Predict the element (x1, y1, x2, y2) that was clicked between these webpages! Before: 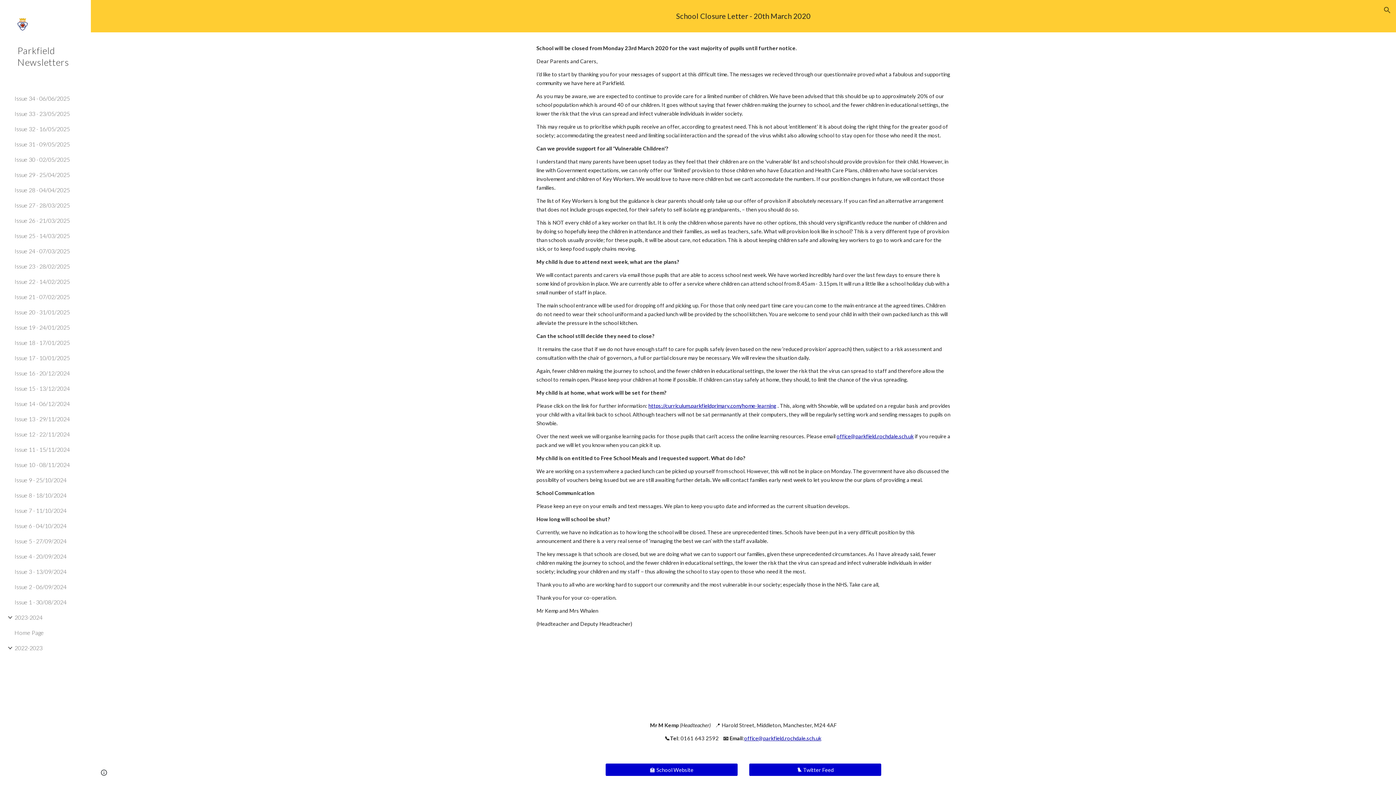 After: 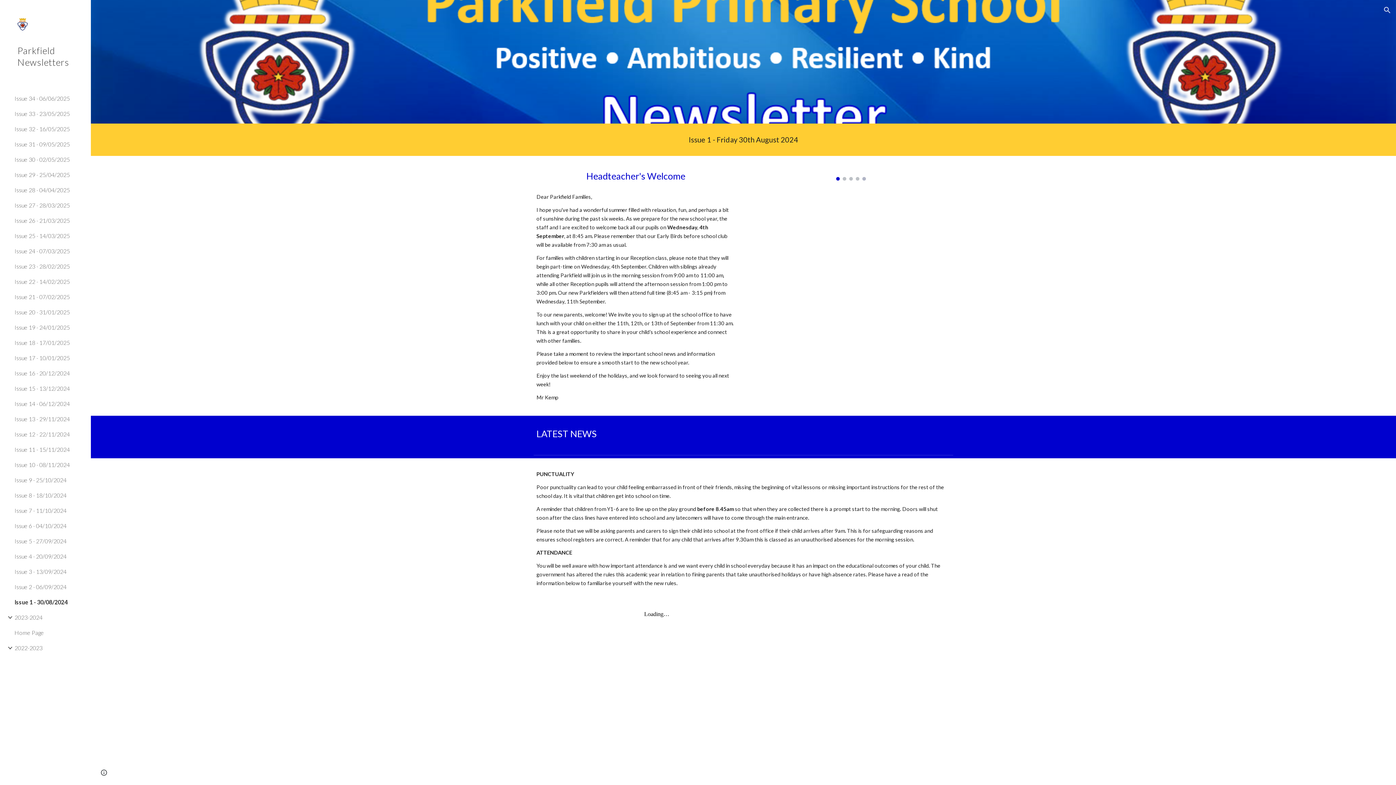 Action: label: Issue 1 - 30/08/2024 bbox: (13, 594, 86, 610)